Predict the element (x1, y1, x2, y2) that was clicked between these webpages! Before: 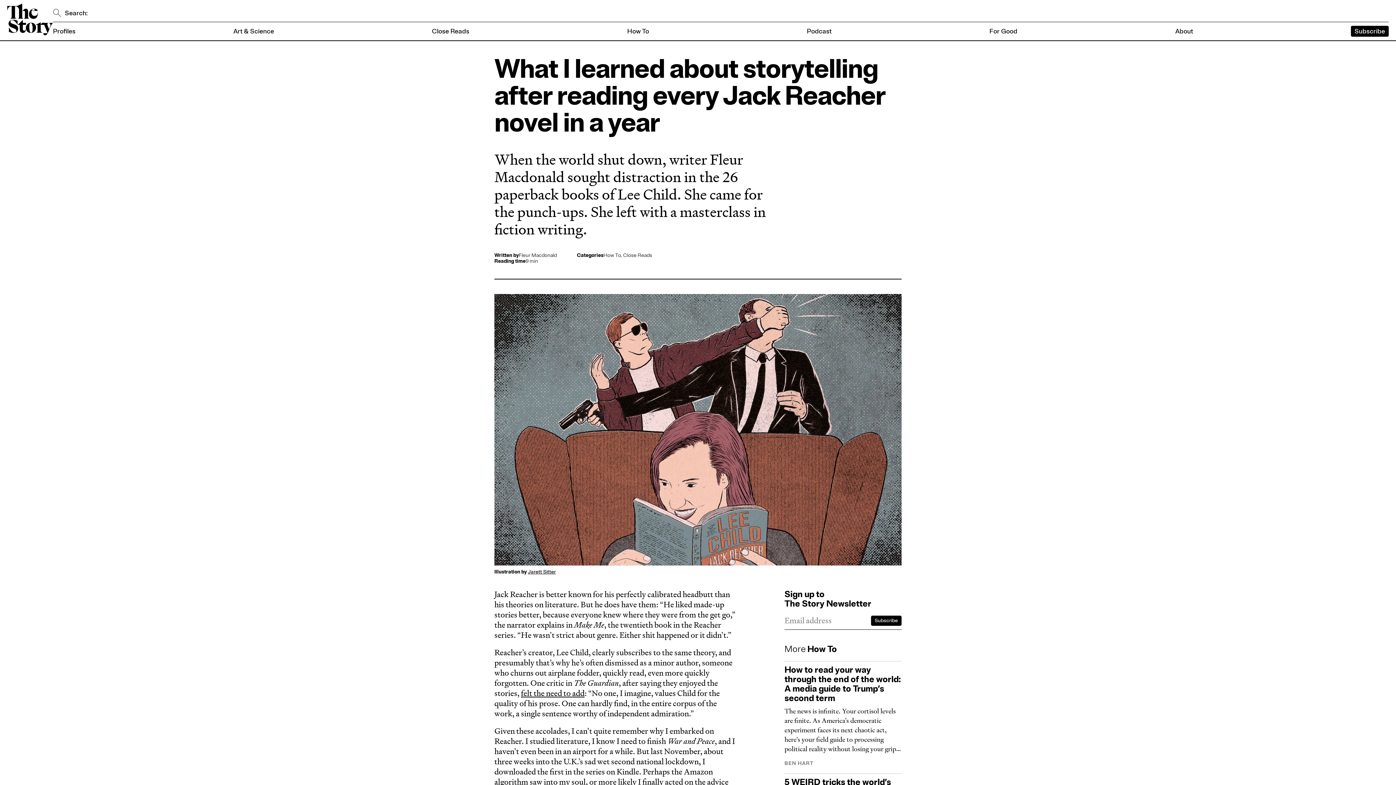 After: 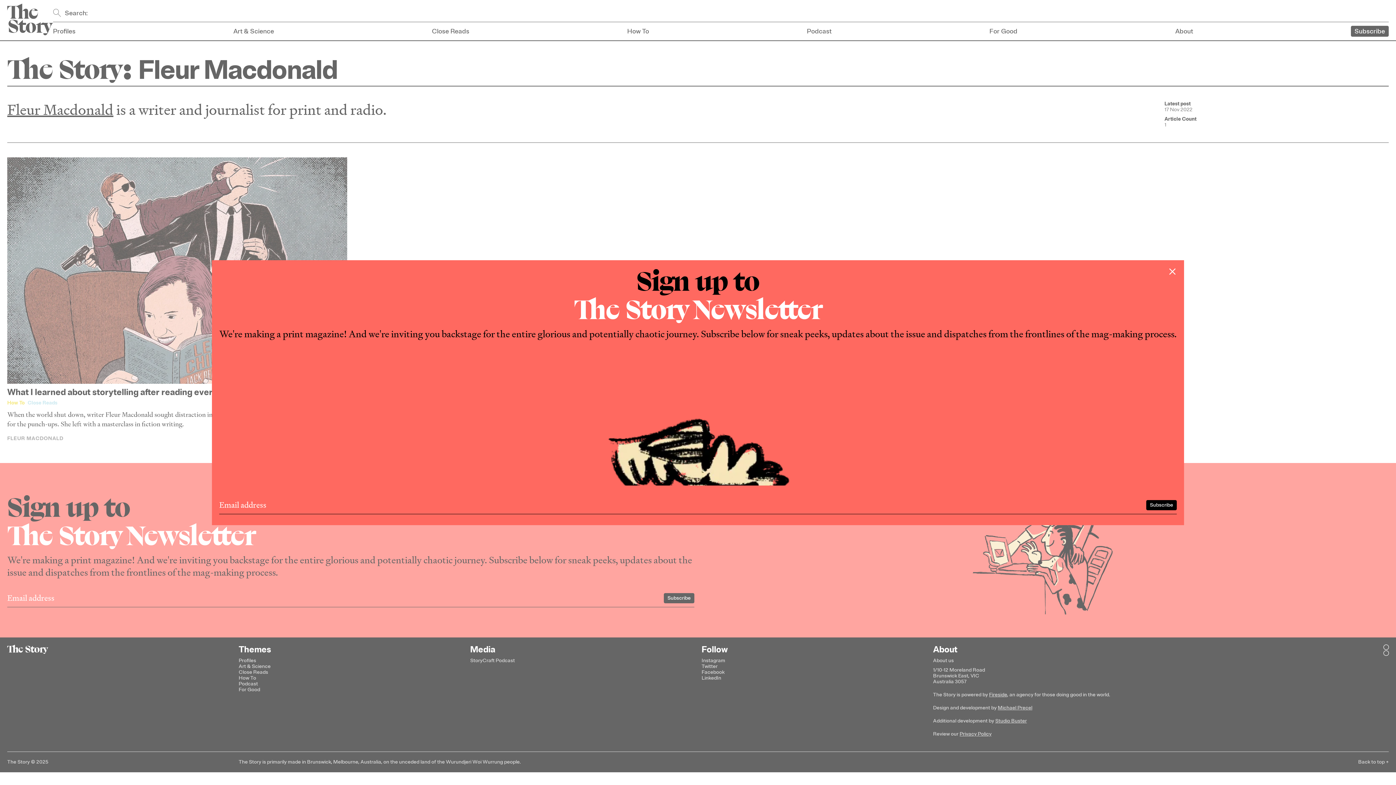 Action: label: Fleur Macdonald bbox: (518, 252, 557, 258)